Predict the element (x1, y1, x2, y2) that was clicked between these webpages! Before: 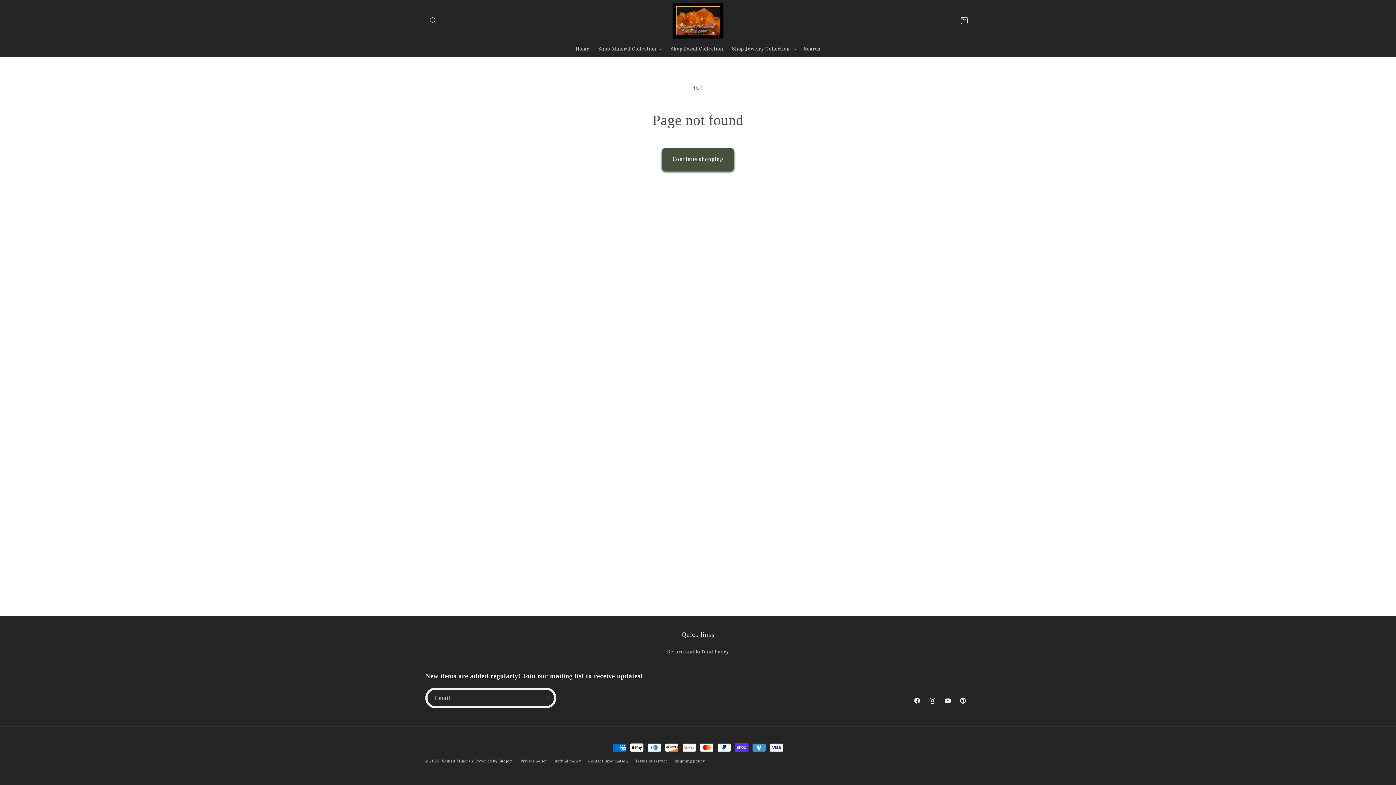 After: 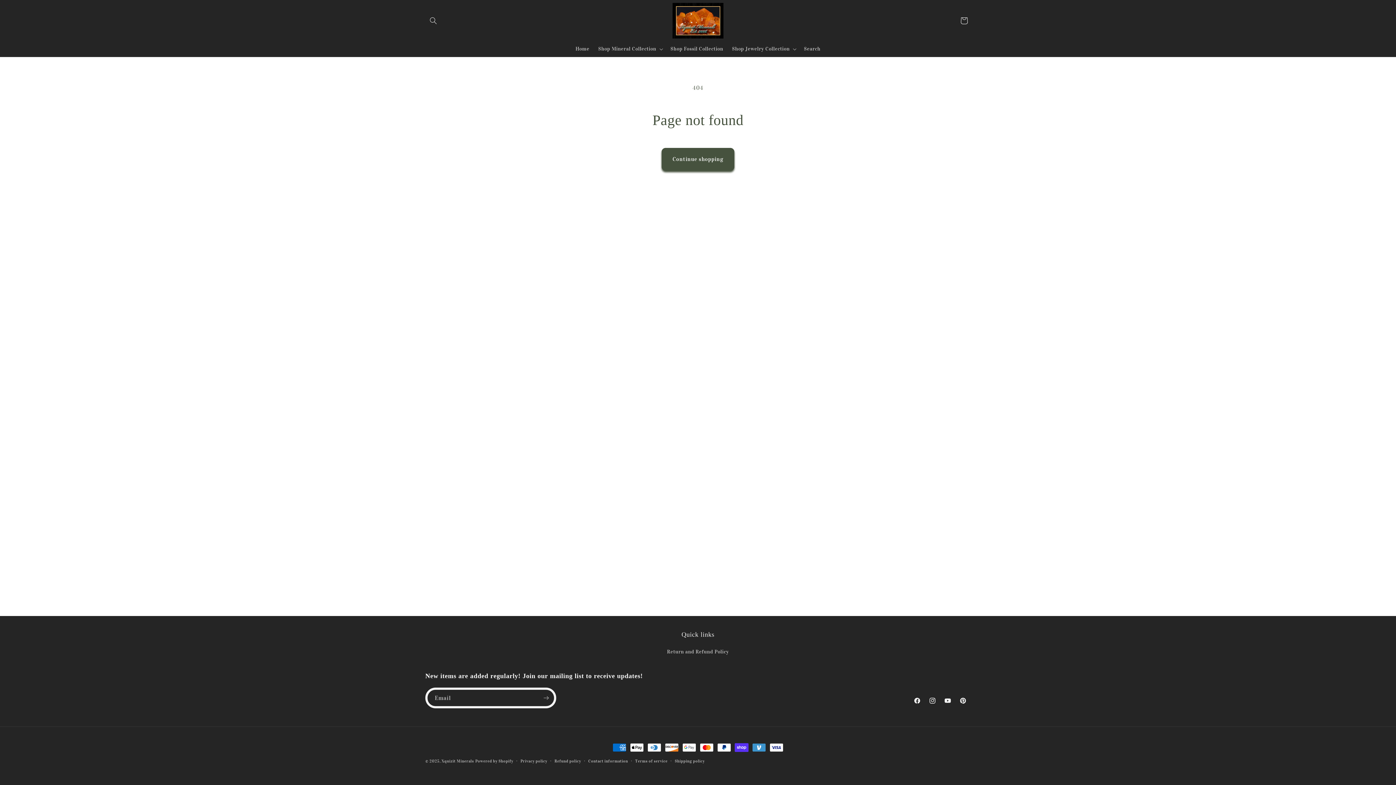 Action: label: Pinterest bbox: (955, 693, 970, 708)